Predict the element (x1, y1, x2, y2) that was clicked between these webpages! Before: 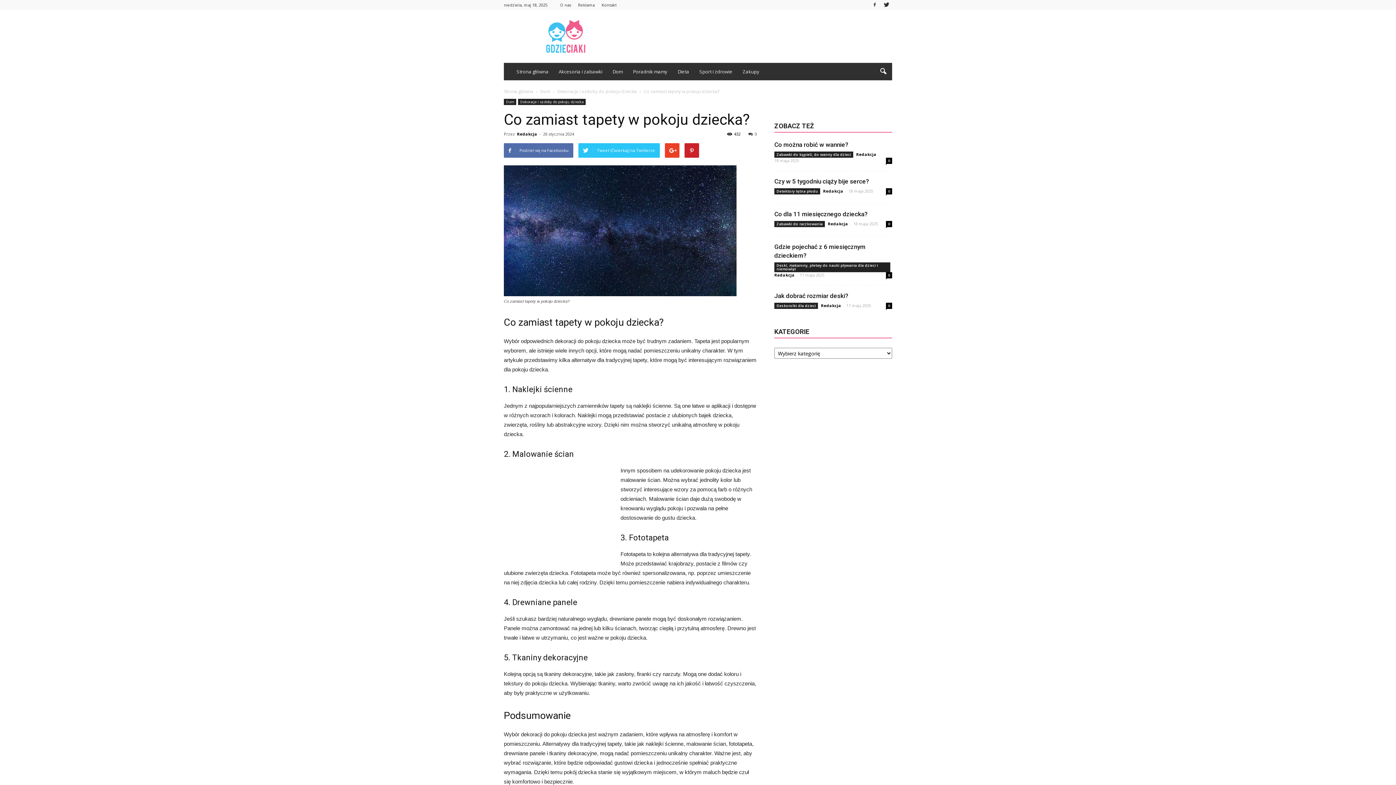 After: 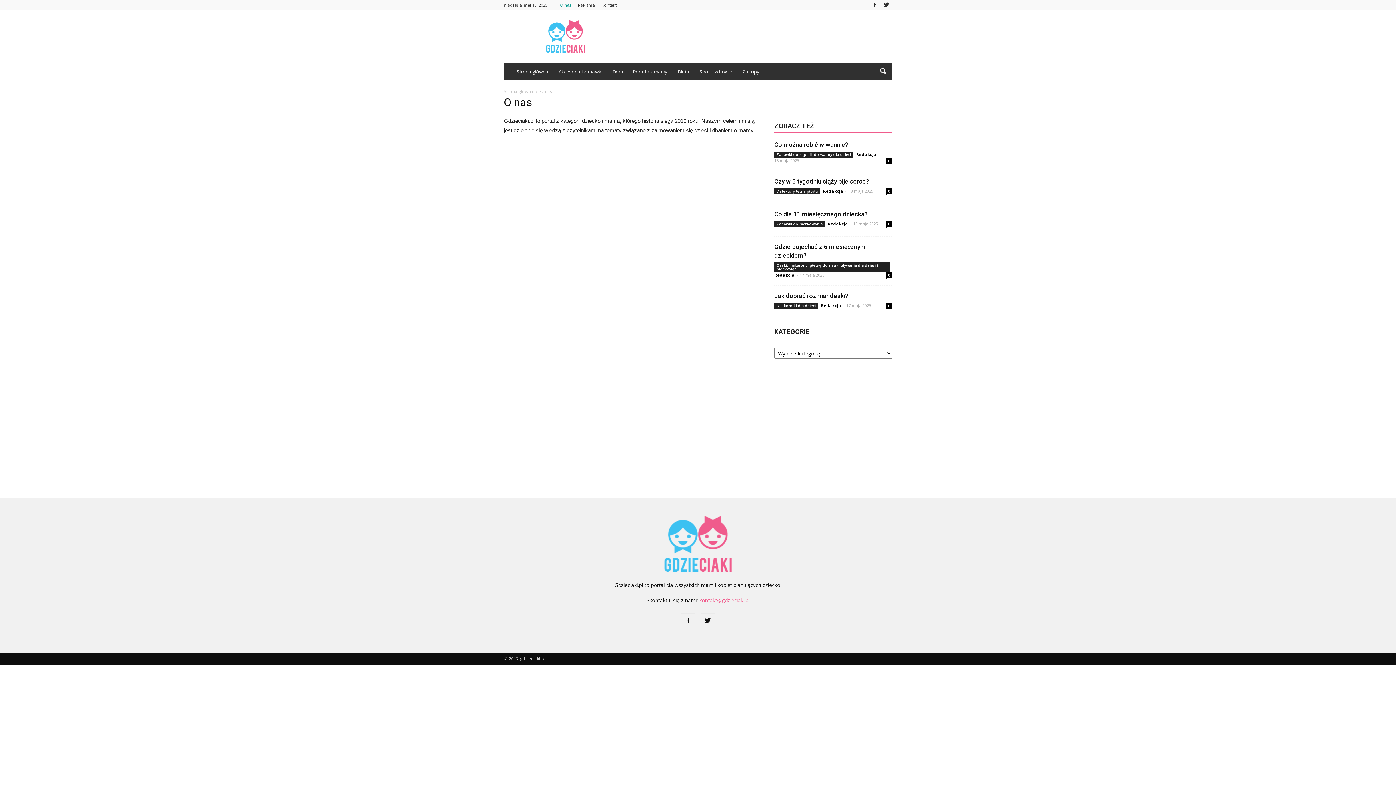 Action: bbox: (560, 2, 571, 7) label: O nas